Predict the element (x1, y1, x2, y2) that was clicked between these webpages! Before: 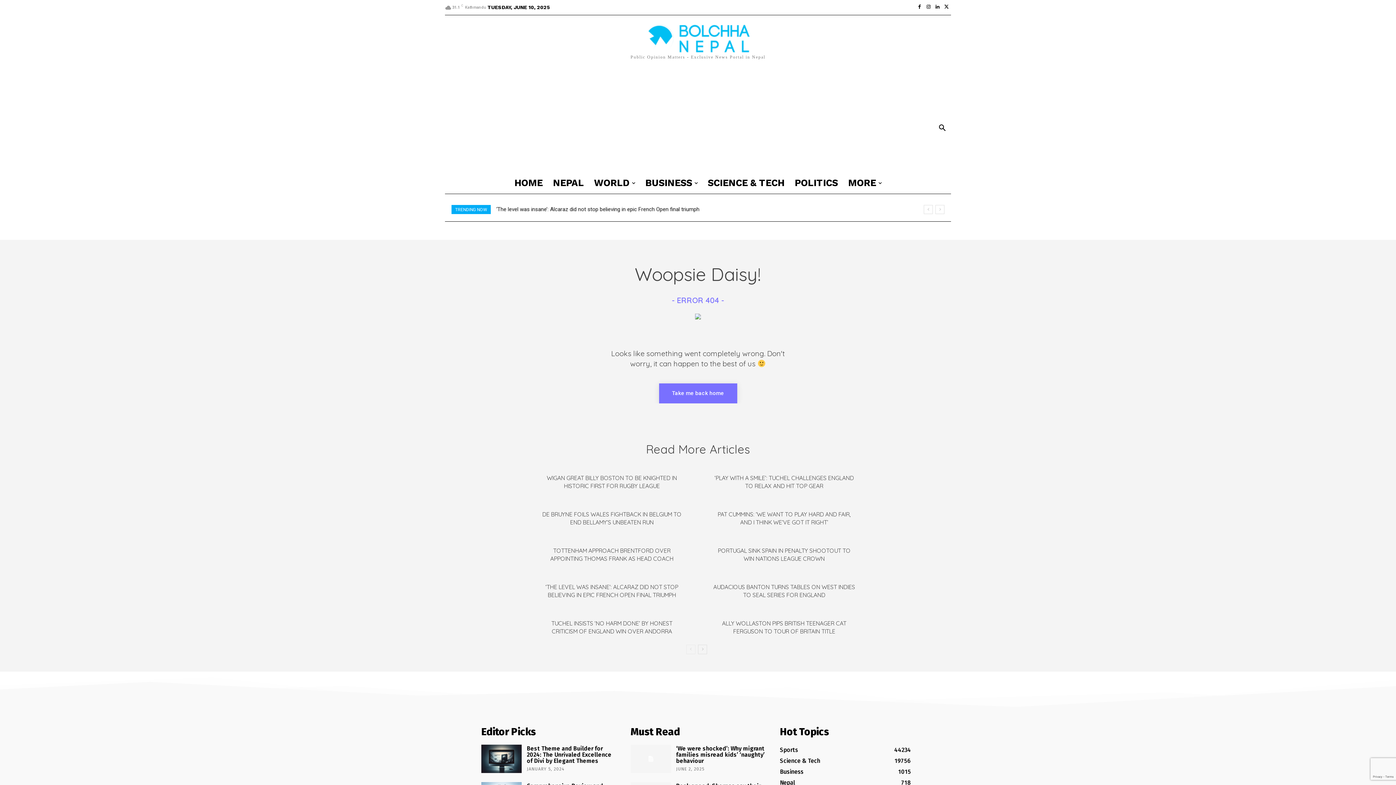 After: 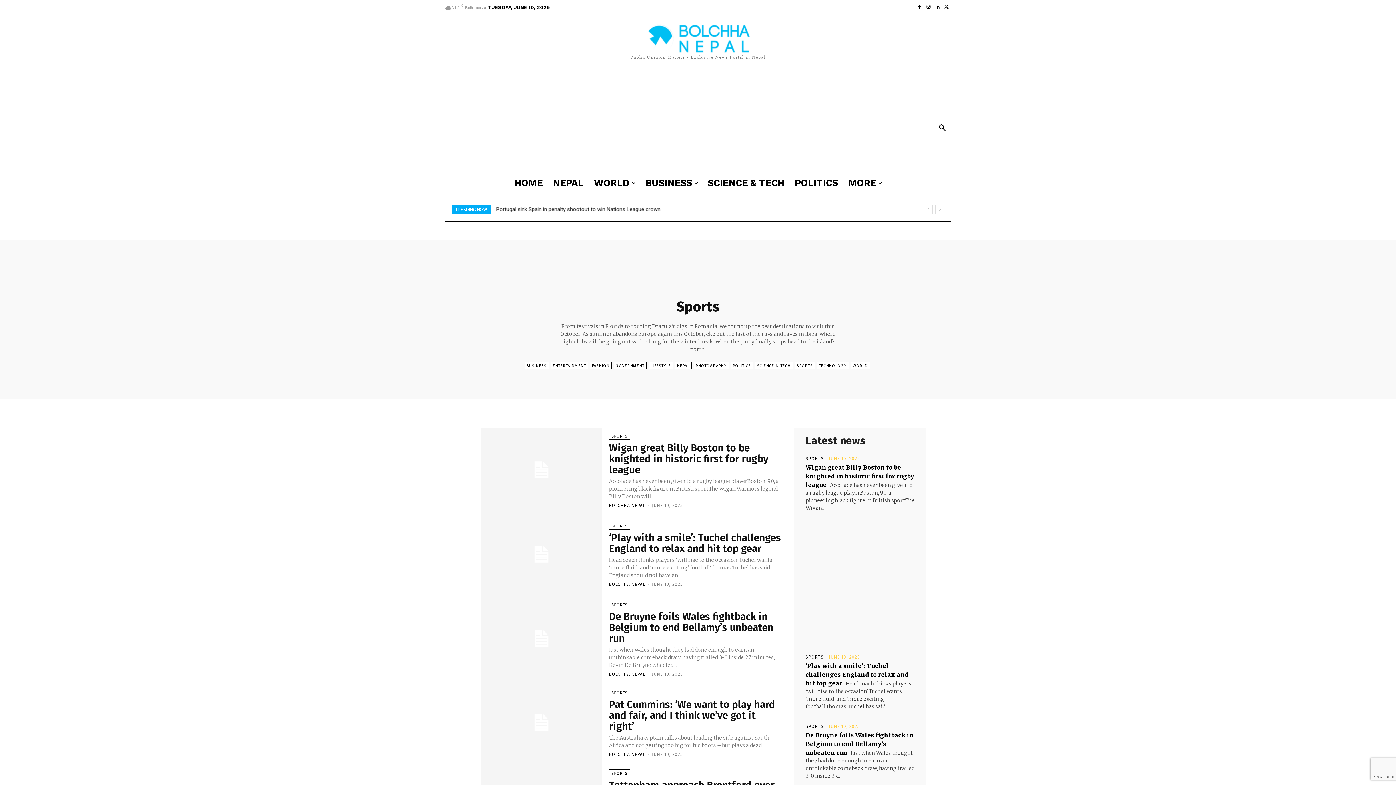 Action: label: Sports
44234 bbox: (780, 746, 798, 753)